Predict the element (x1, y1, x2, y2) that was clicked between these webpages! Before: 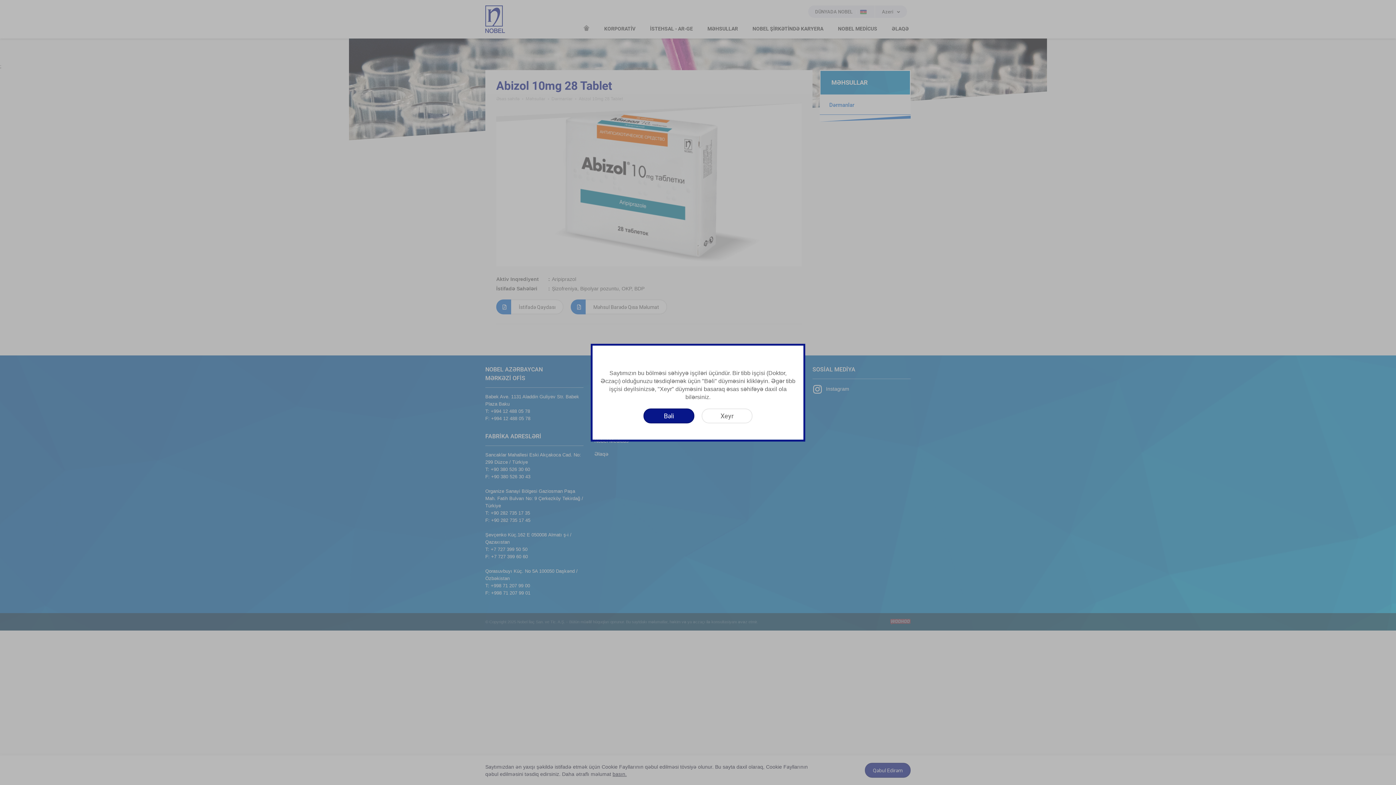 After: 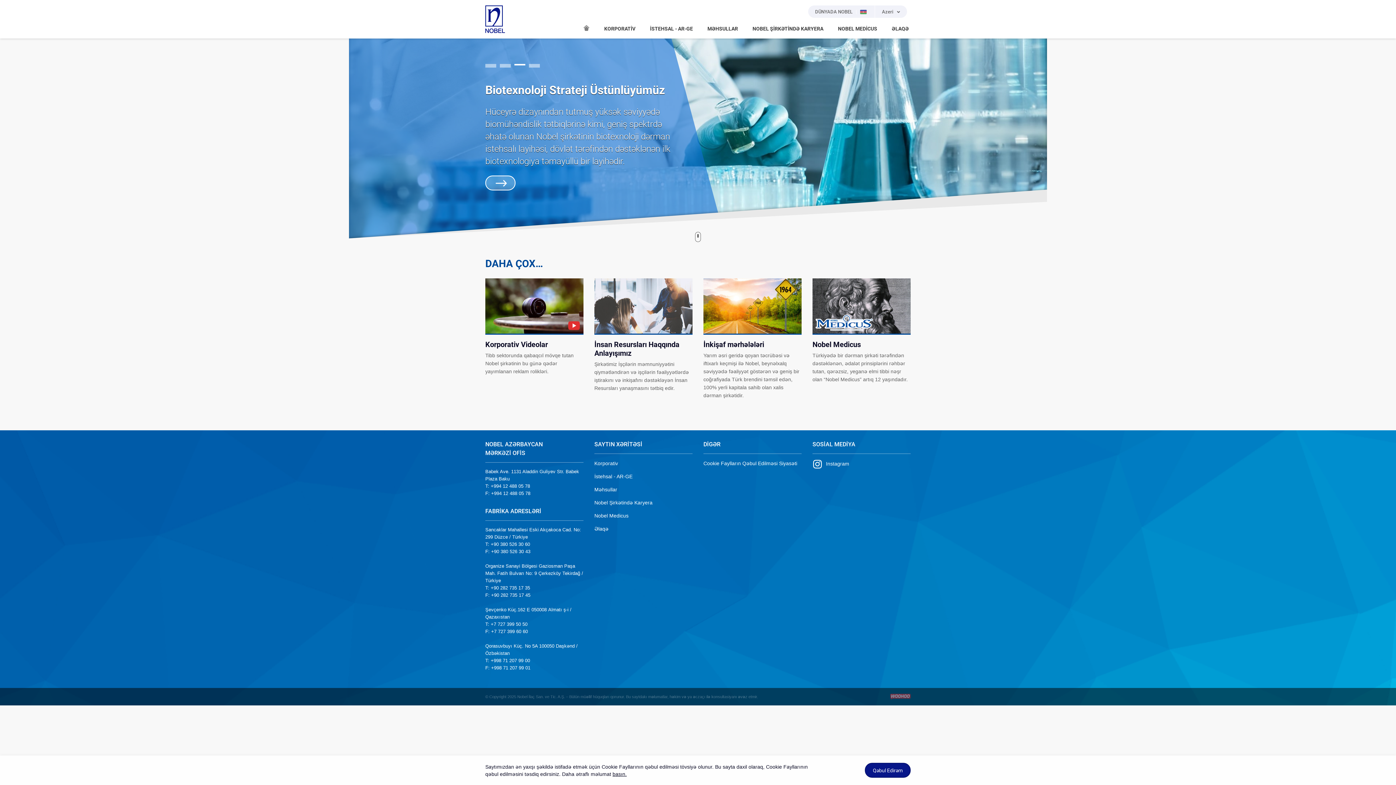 Action: bbox: (701, 408, 752, 423) label: Xeyr